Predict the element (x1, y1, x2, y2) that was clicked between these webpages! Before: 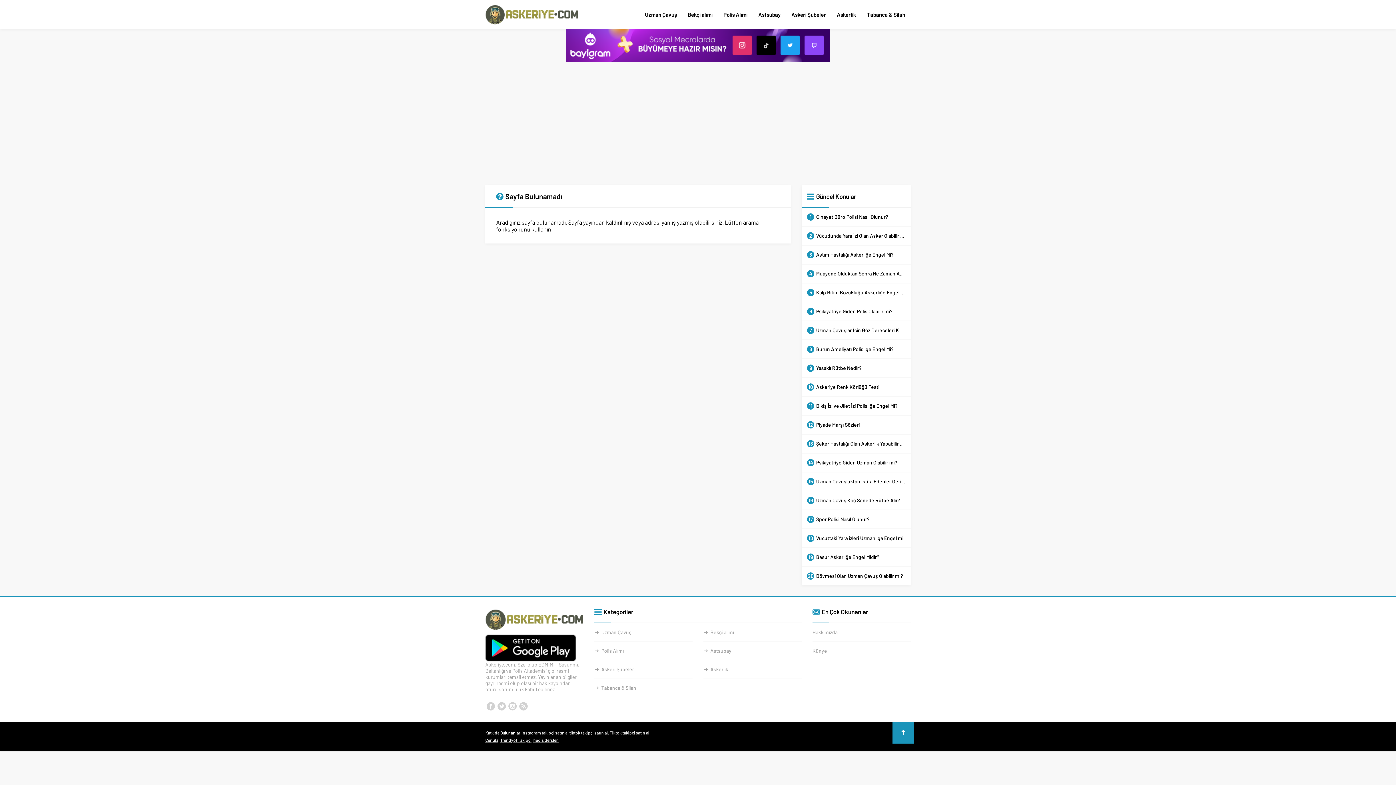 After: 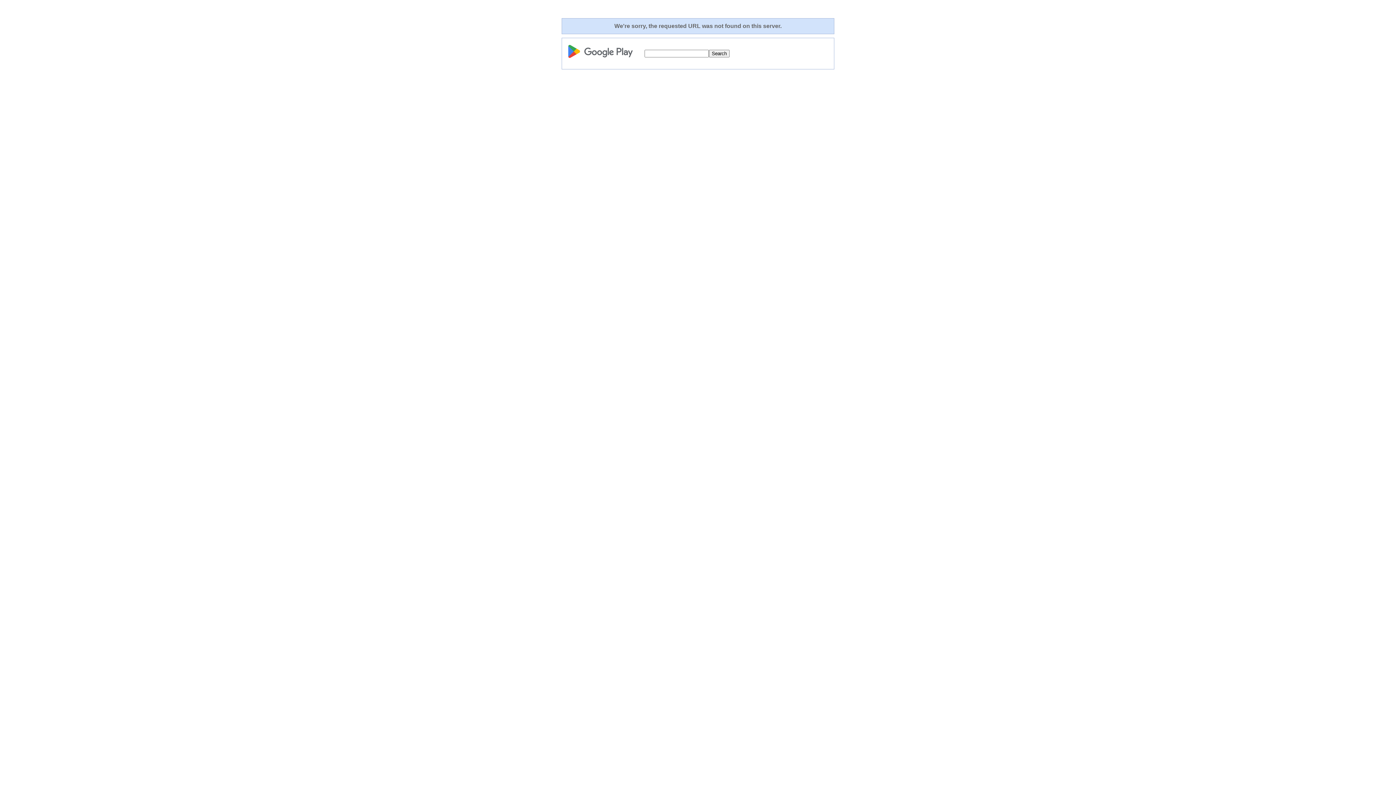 Action: bbox: (485, 655, 576, 661)